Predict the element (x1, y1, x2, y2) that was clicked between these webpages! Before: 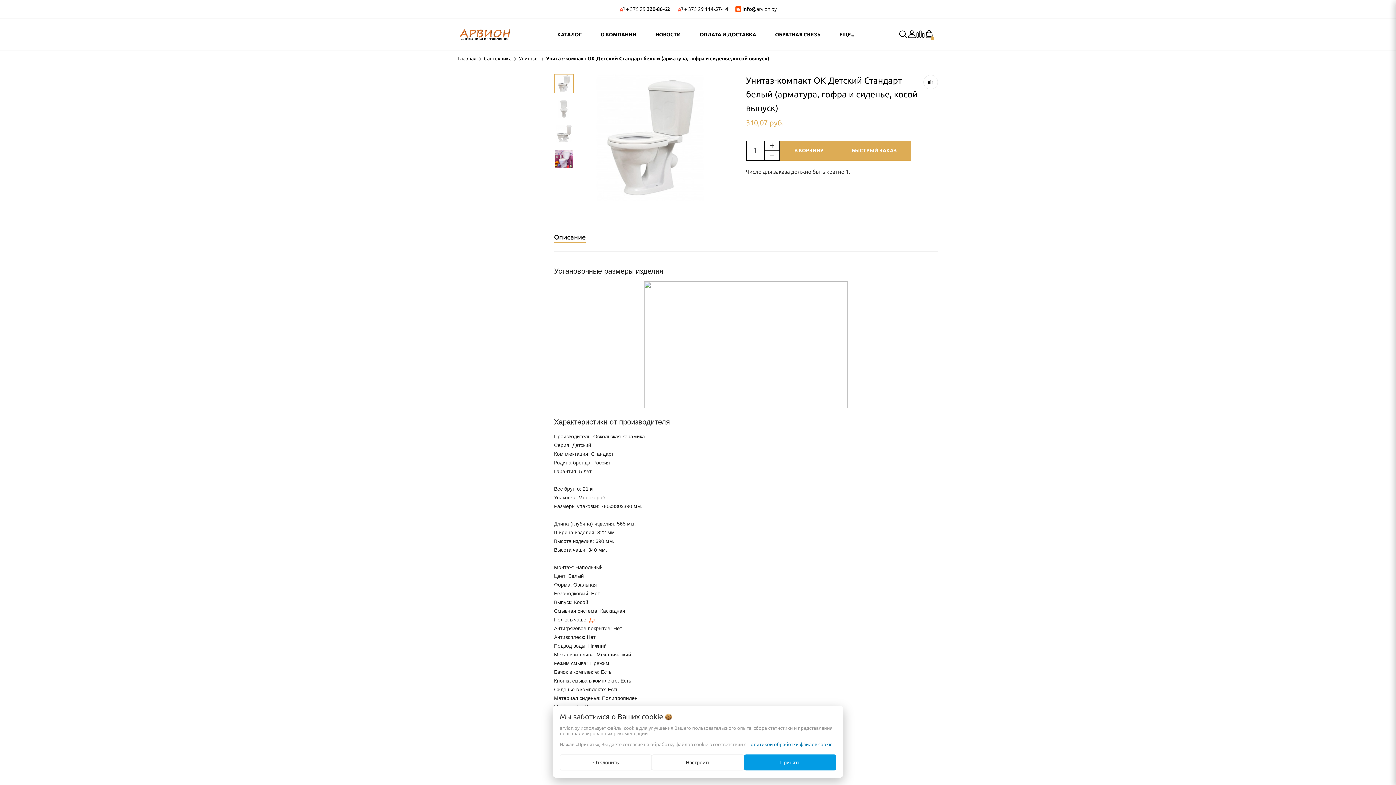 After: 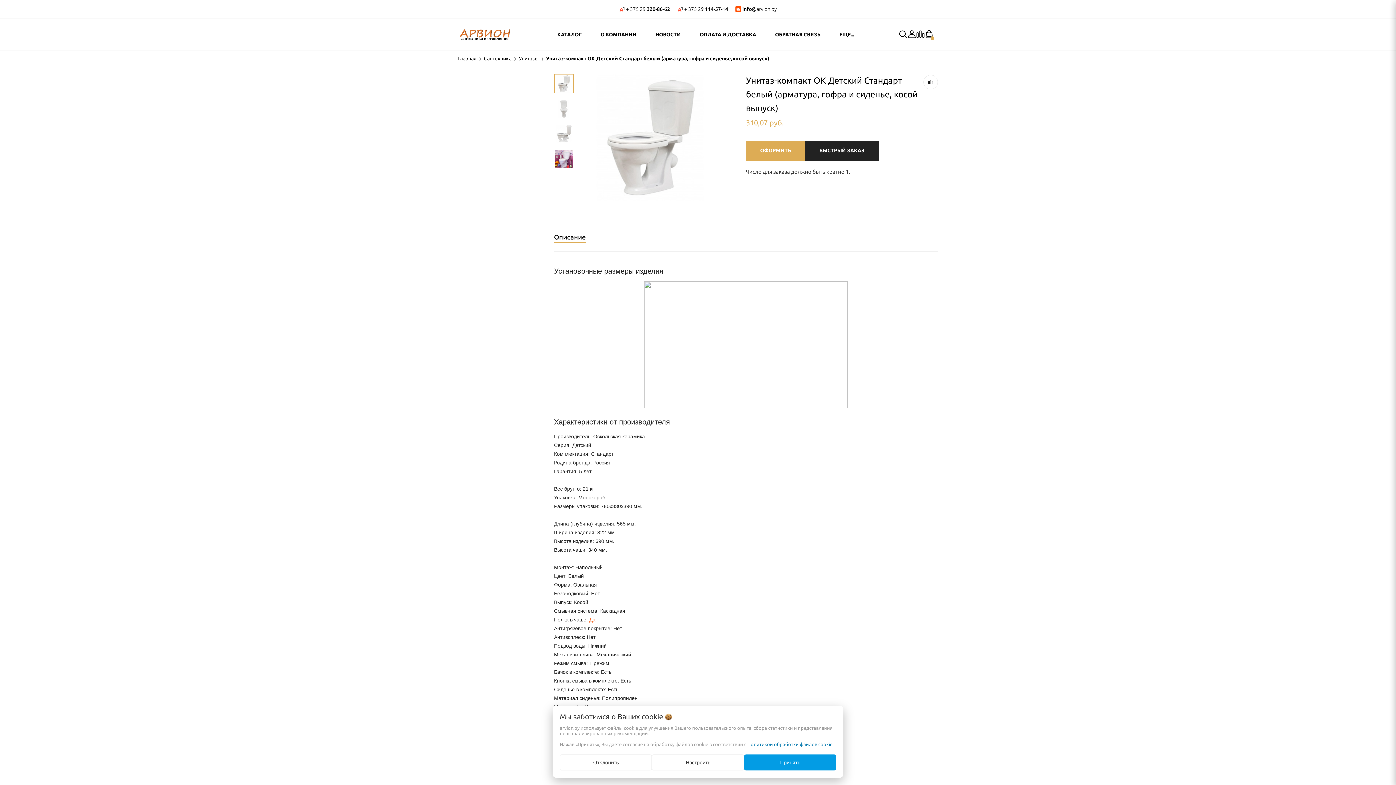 Action: label: В КОРЗИНУ bbox: (780, 140, 837, 160)